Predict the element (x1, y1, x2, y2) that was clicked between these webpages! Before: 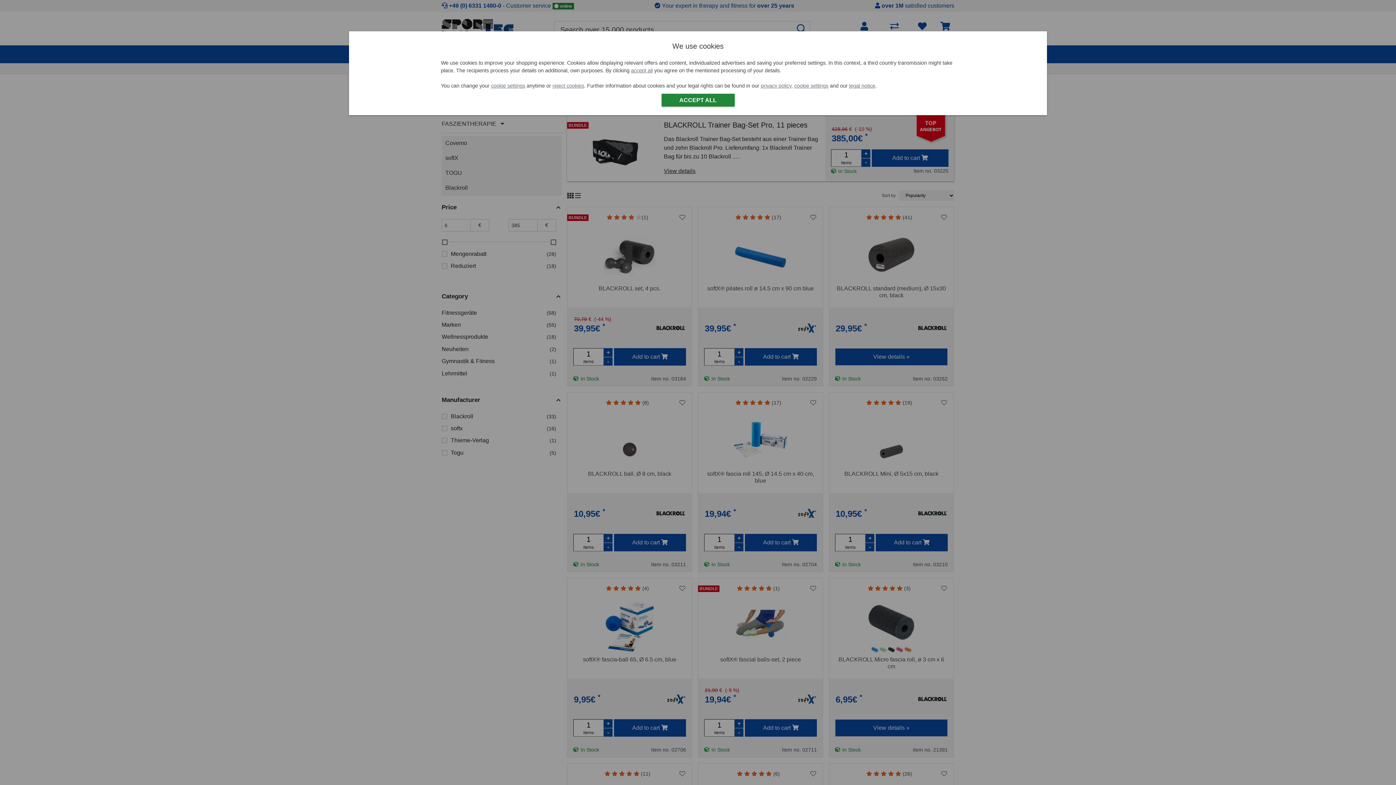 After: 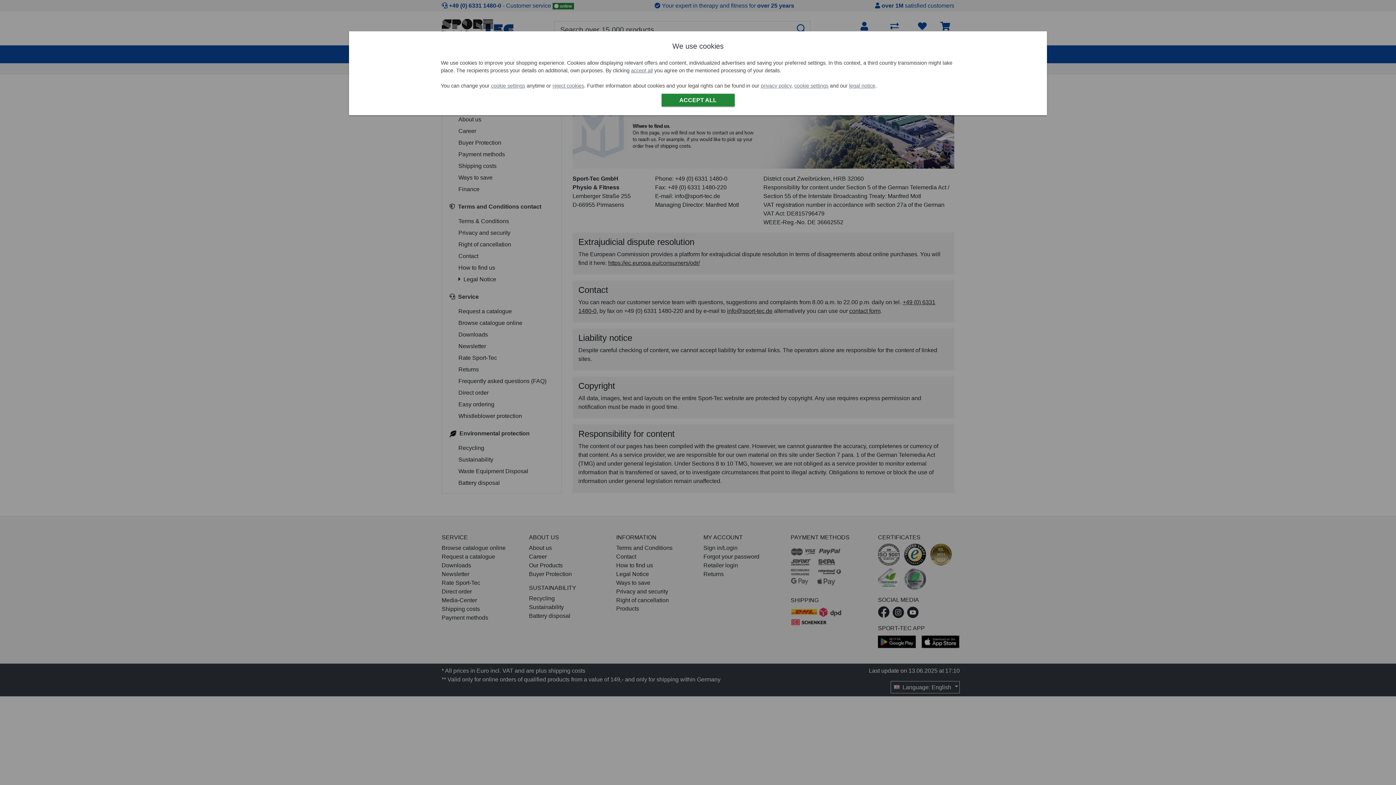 Action: bbox: (849, 83, 875, 88) label: legal notice